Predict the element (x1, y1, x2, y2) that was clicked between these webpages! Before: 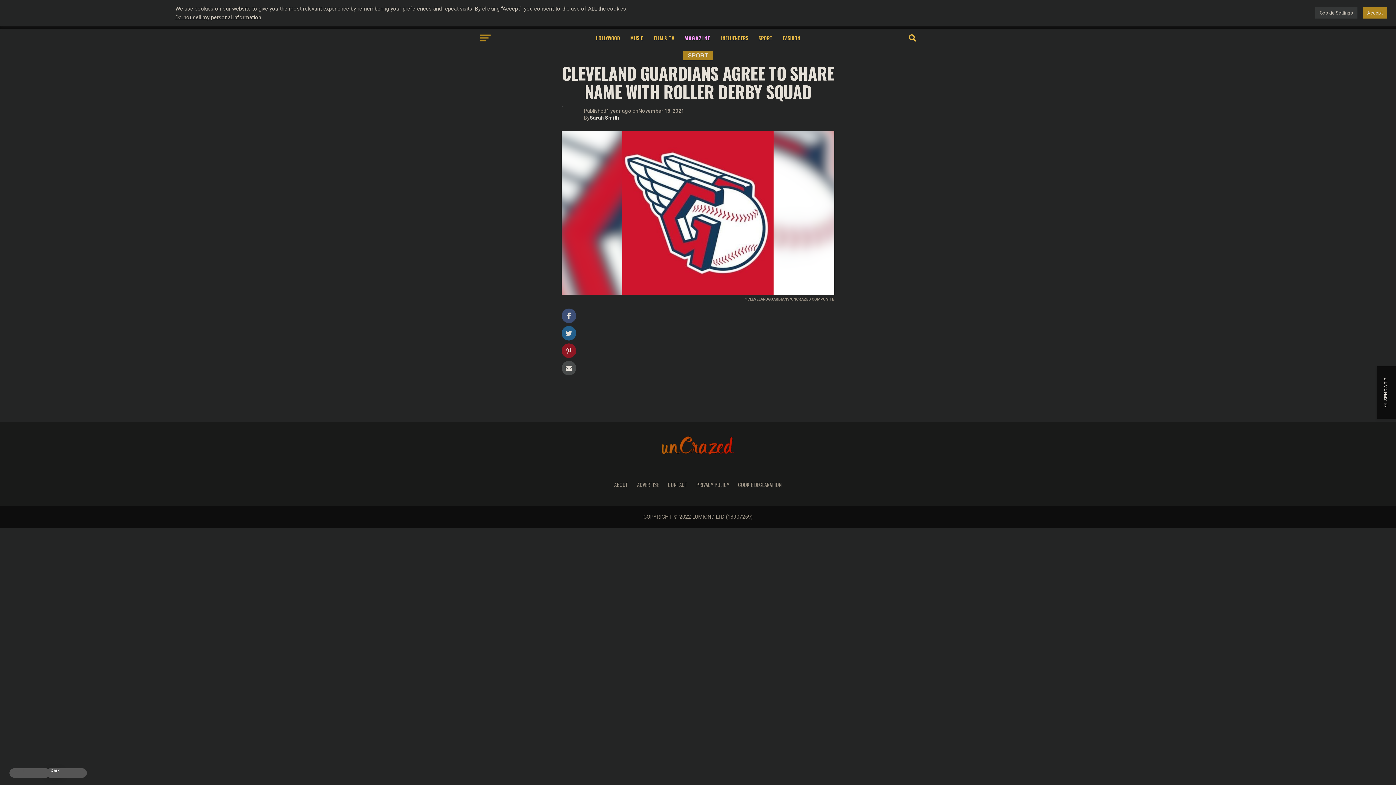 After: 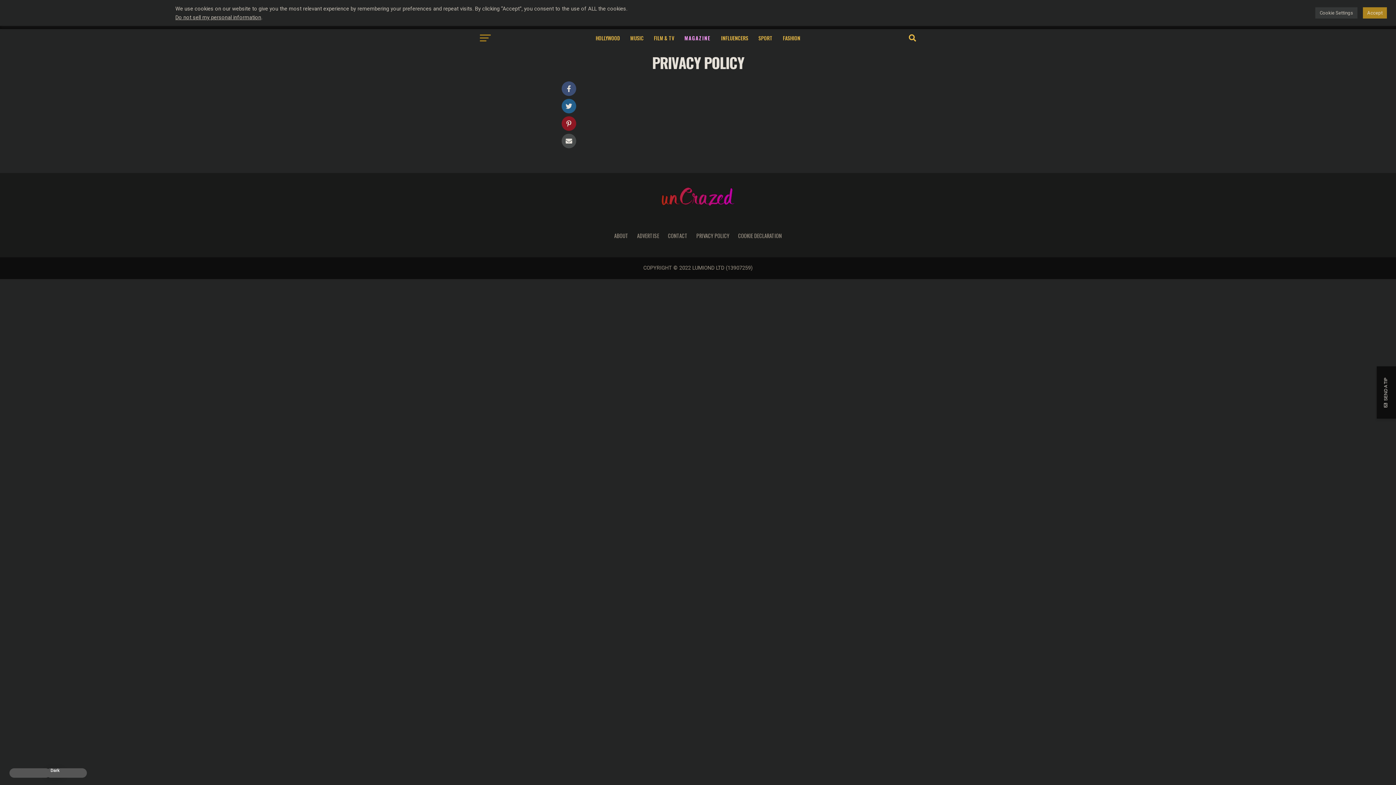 Action: bbox: (696, 481, 729, 488) label: PRIVACY POLICY